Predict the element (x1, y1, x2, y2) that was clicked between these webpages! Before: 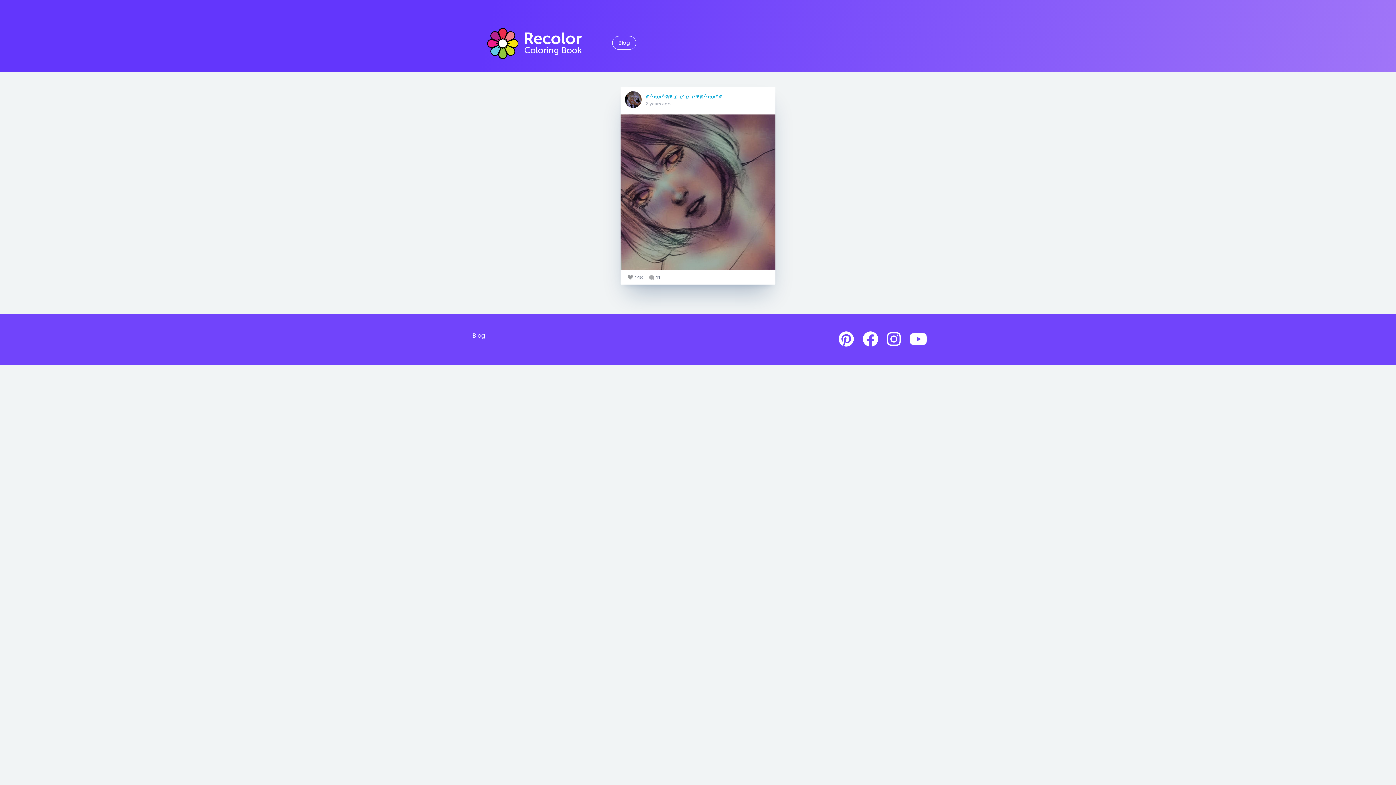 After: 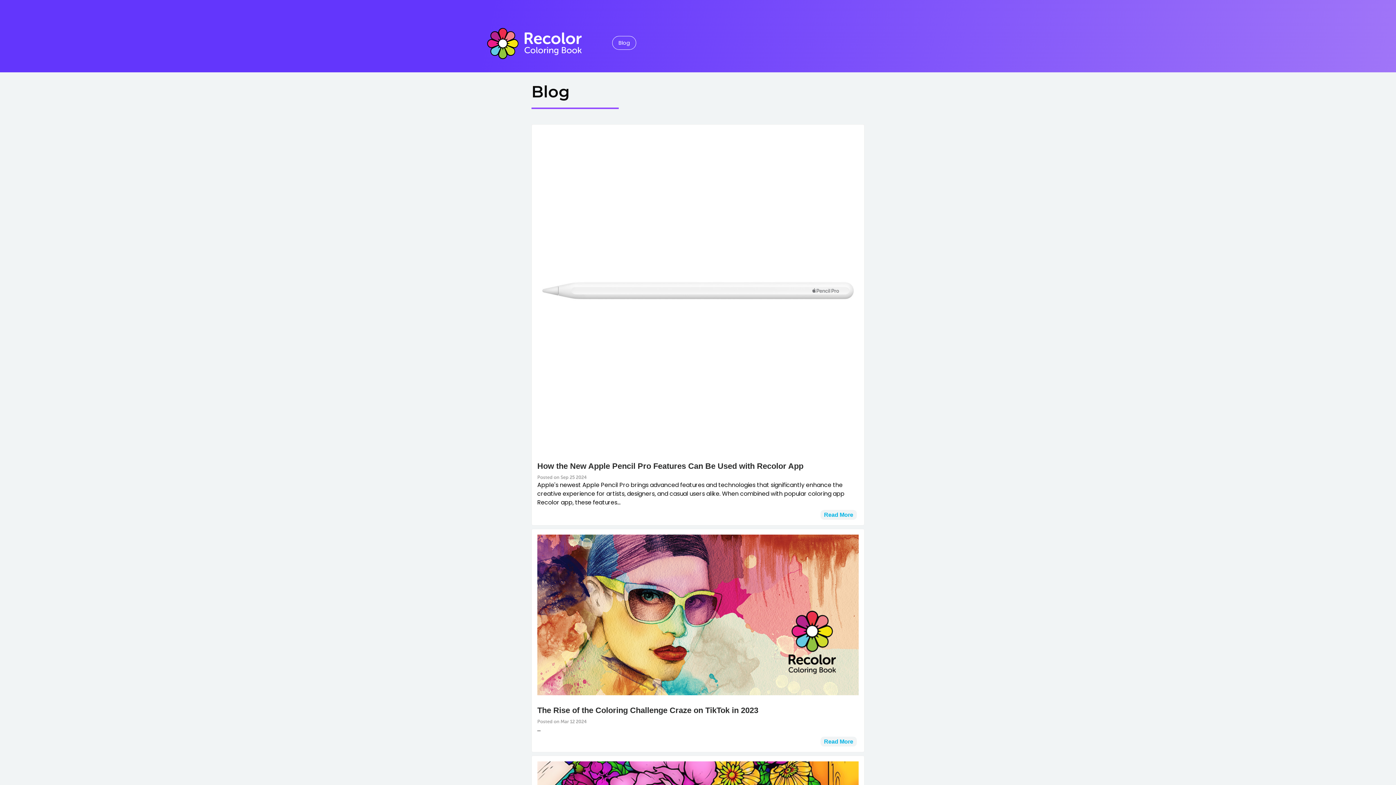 Action: bbox: (472, 331, 485, 339) label: Blog